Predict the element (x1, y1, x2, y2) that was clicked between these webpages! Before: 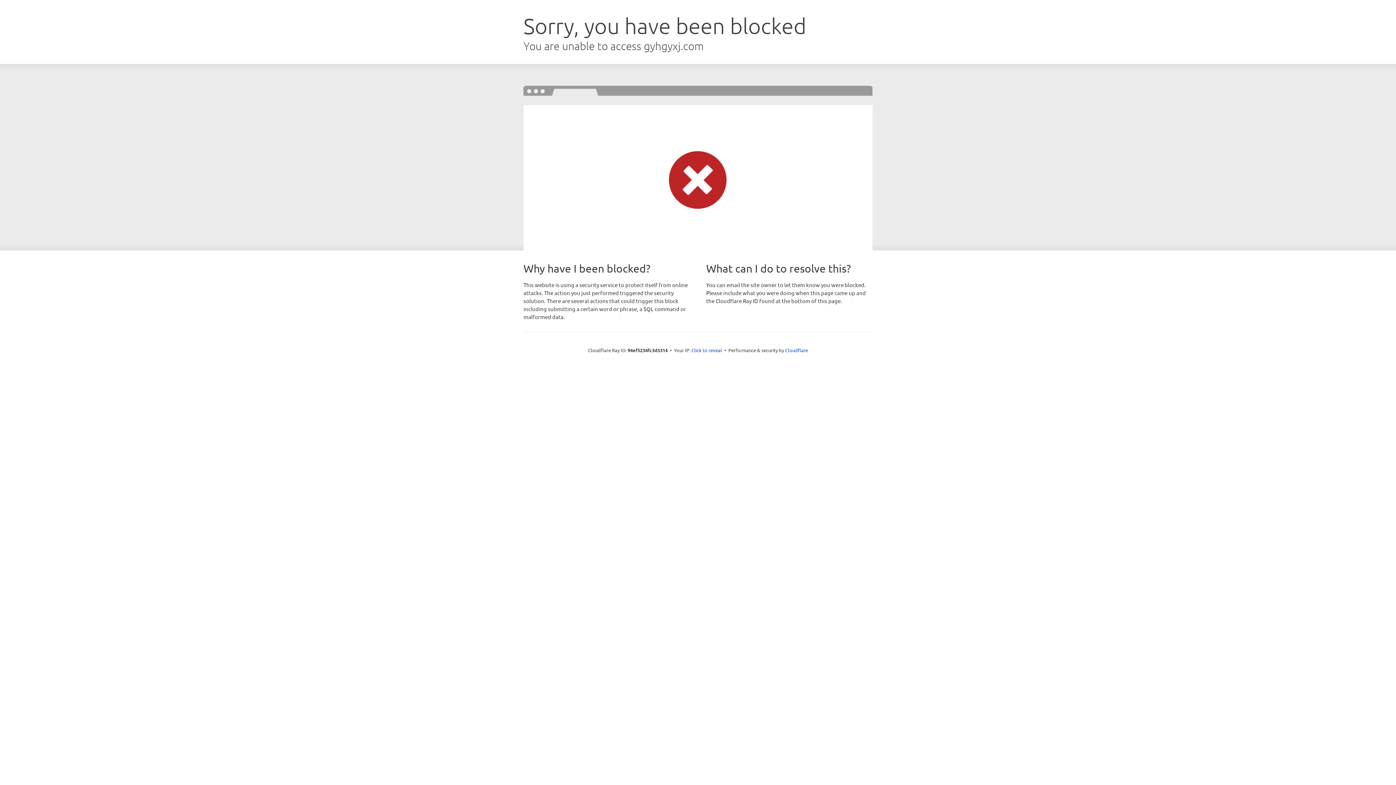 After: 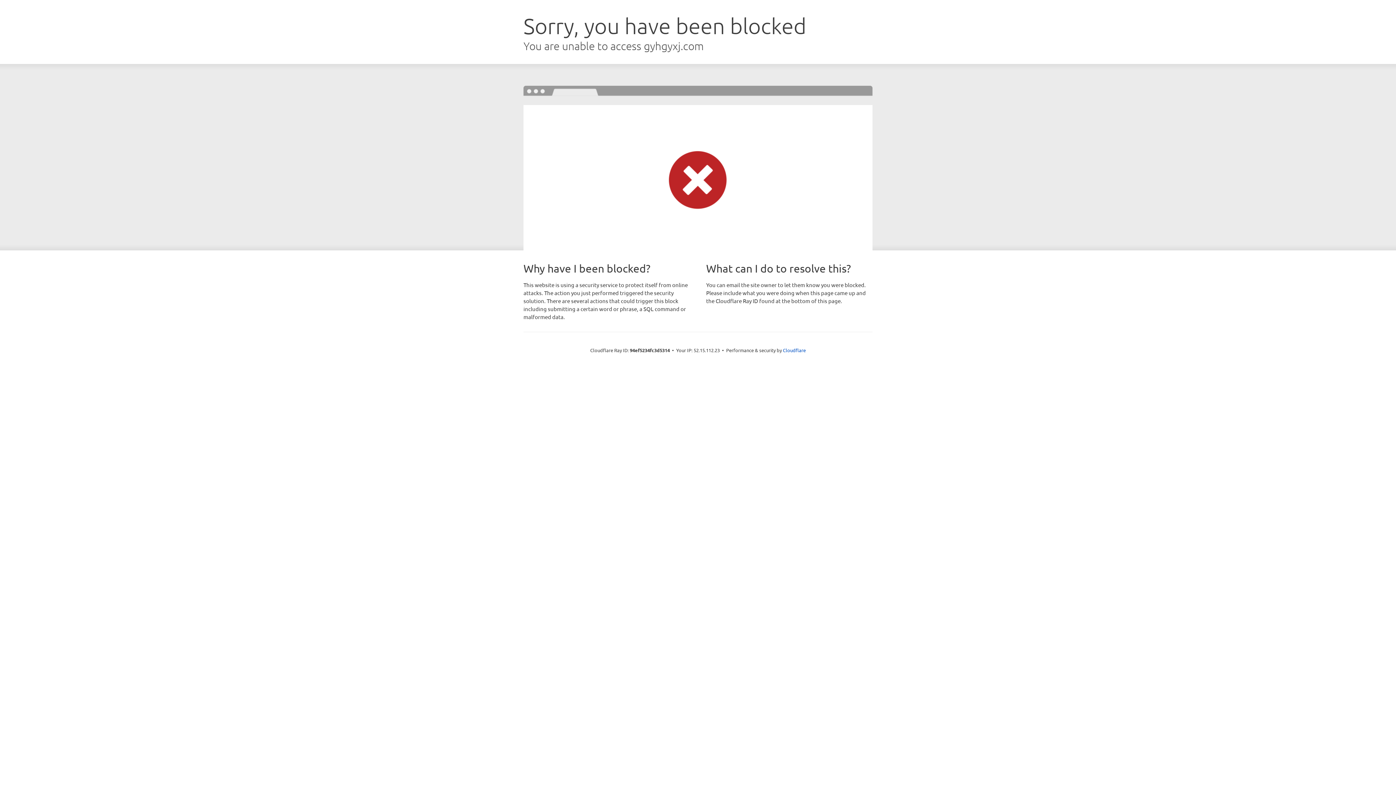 Action: bbox: (691, 346, 722, 353) label: Click to reveal